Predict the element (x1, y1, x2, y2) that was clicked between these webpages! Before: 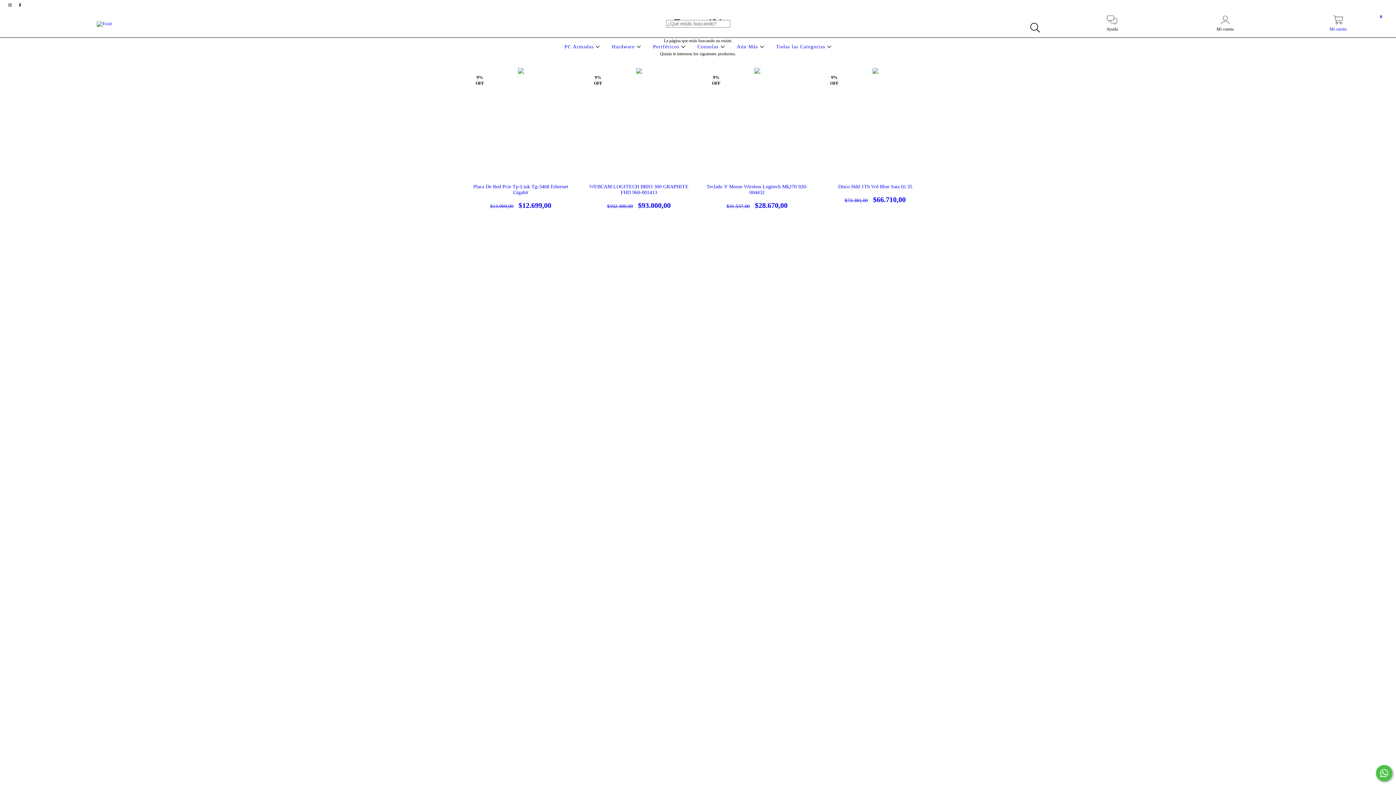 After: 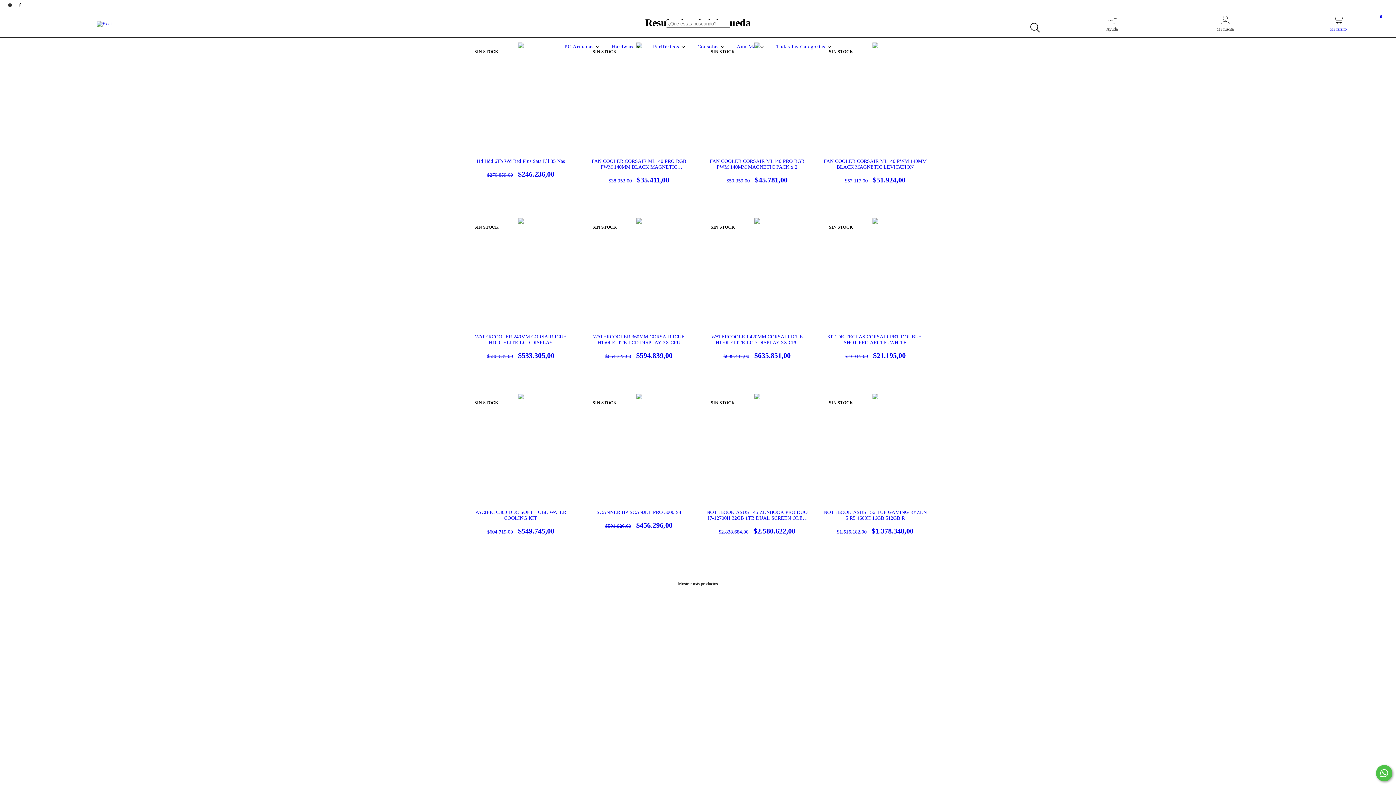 Action: bbox: (1026, 19, 1043, 36) label: Buscar